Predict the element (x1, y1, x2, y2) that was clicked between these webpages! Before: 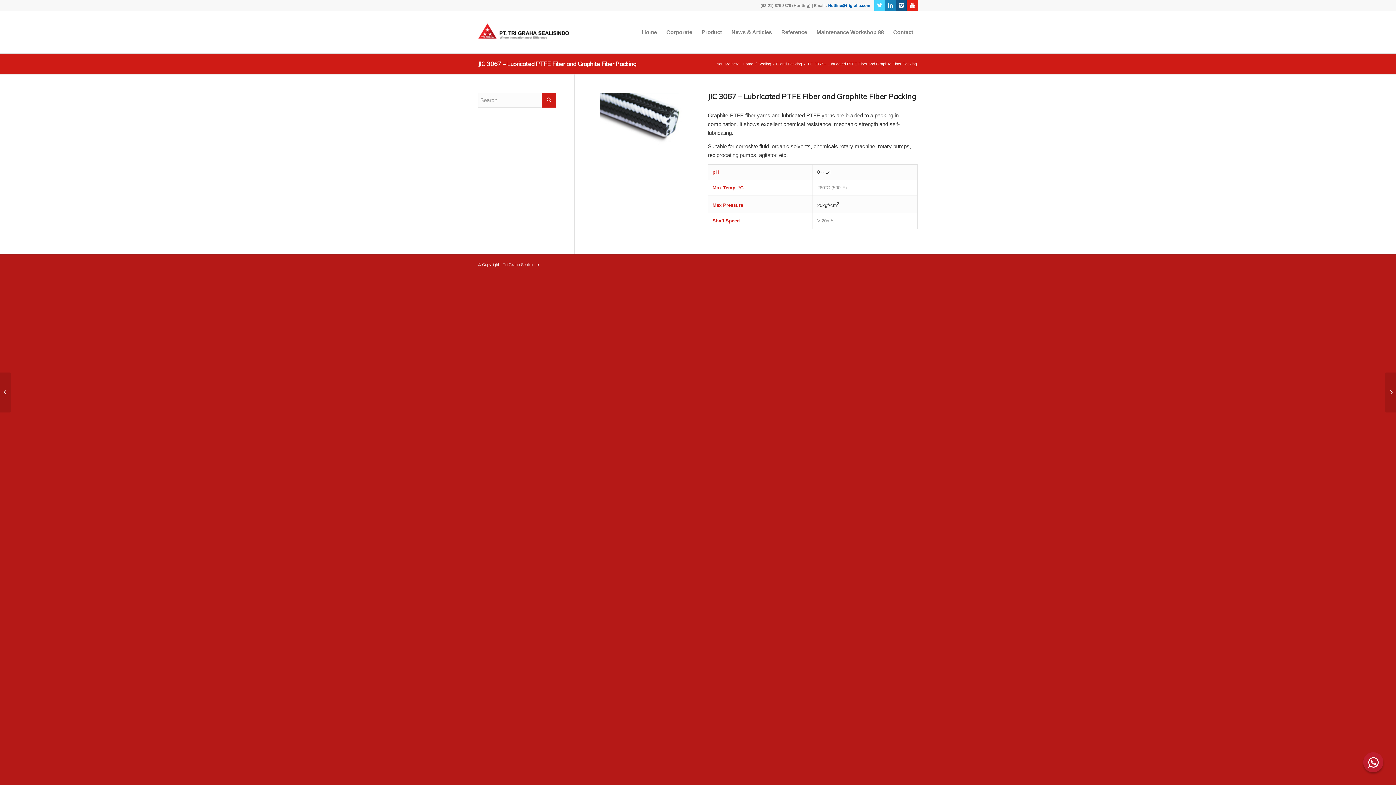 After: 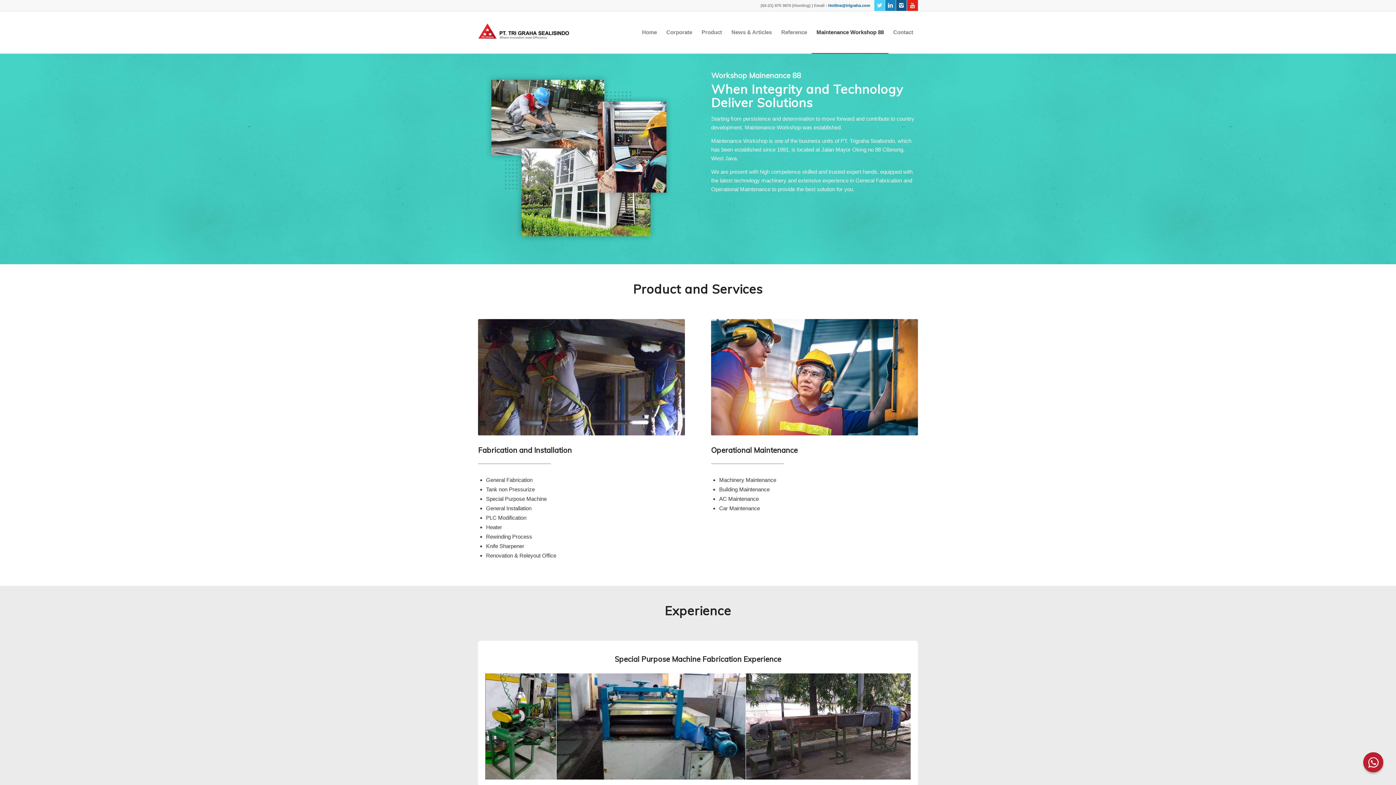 Action: label: Maintenance Workshop 88 bbox: (812, 11, 888, 53)